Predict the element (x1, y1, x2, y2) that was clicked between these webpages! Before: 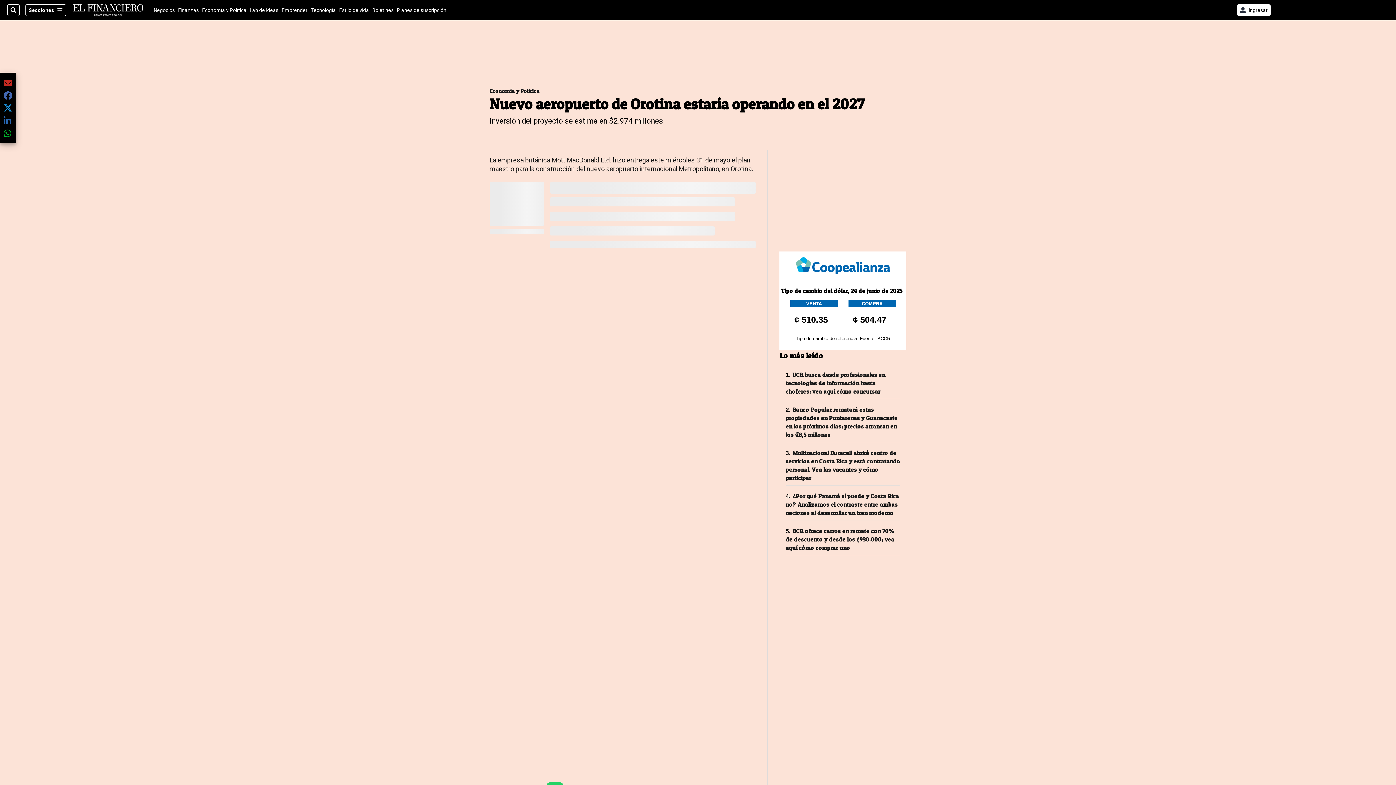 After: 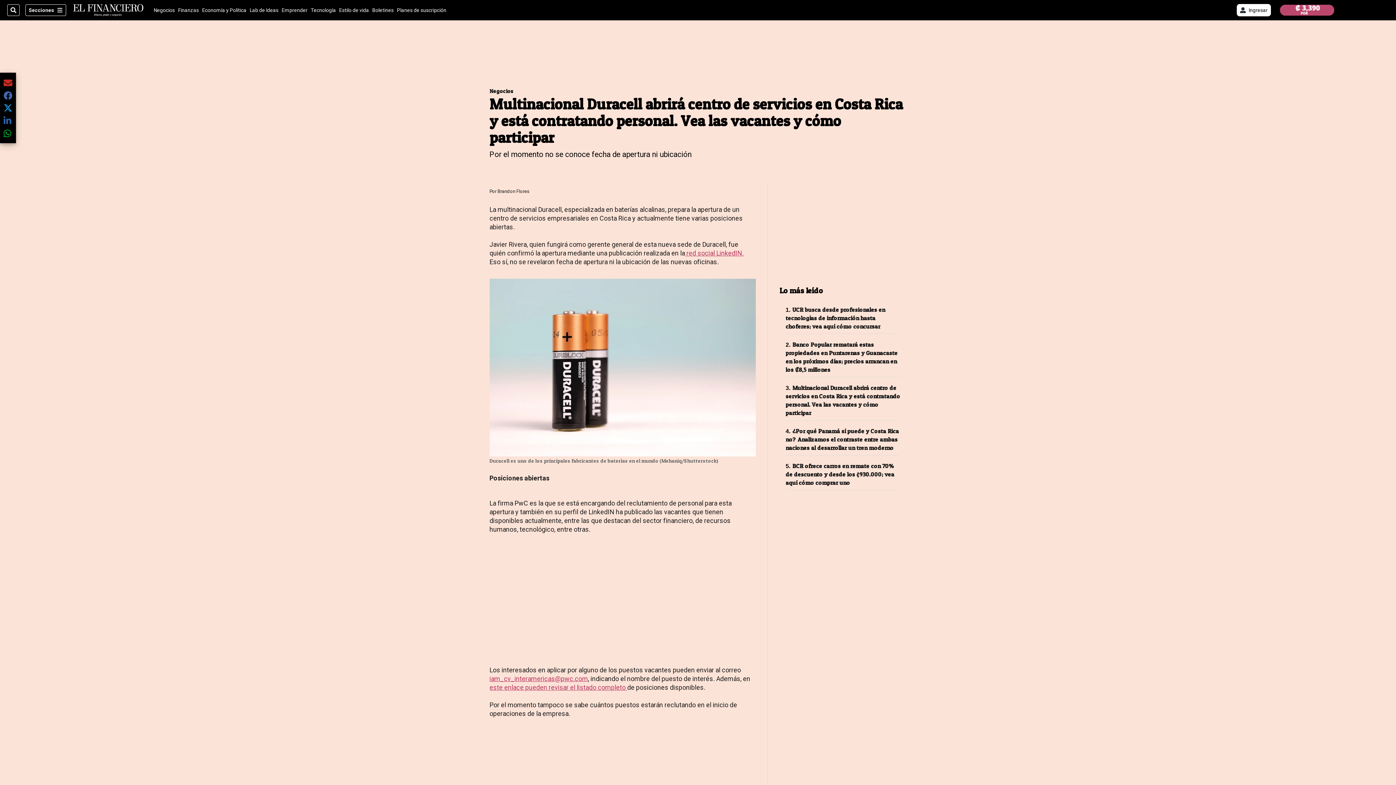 Action: label: 3. Multinacional Duracell abrirá centro de servicios en Costa Rica y está contratando personal. Vea las vacantes y cómo participar bbox: (785, 448, 900, 482)